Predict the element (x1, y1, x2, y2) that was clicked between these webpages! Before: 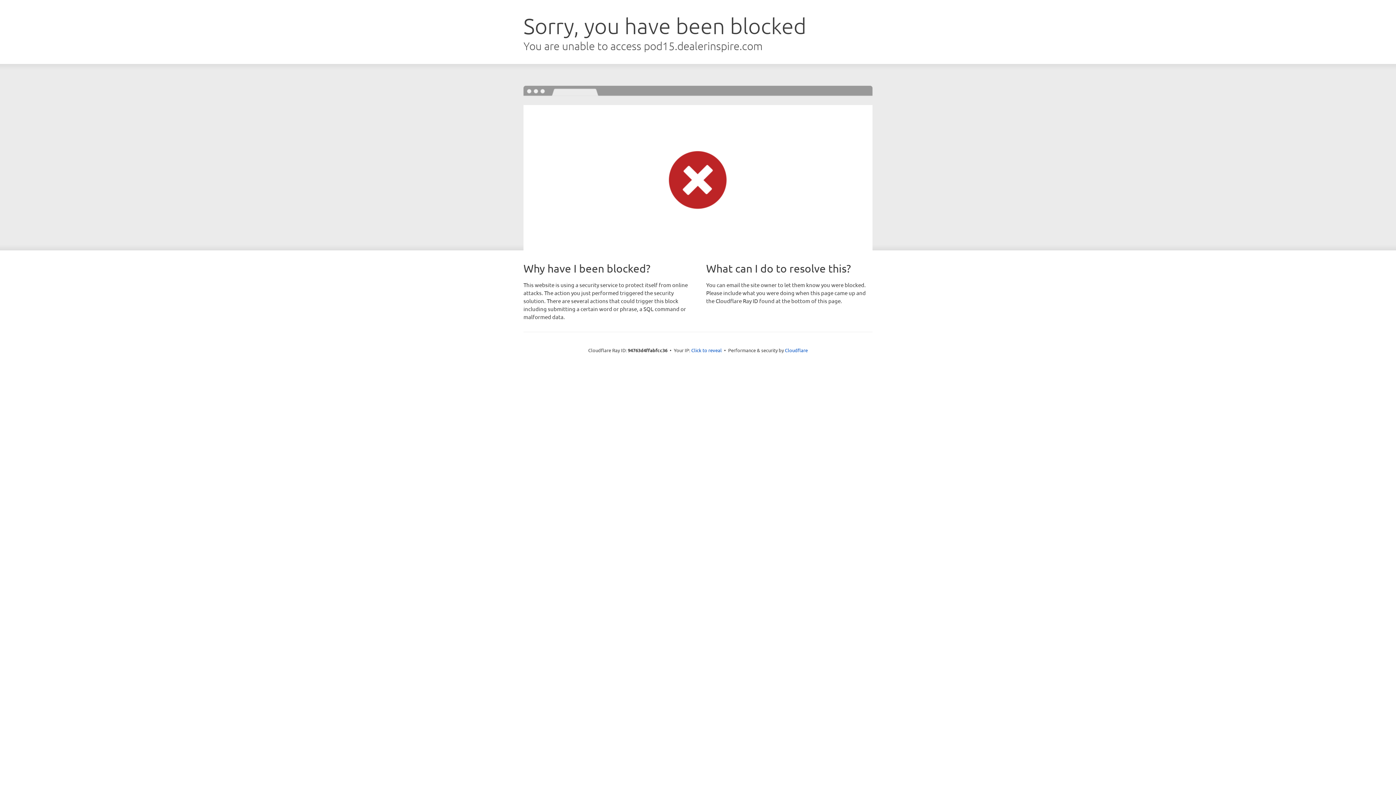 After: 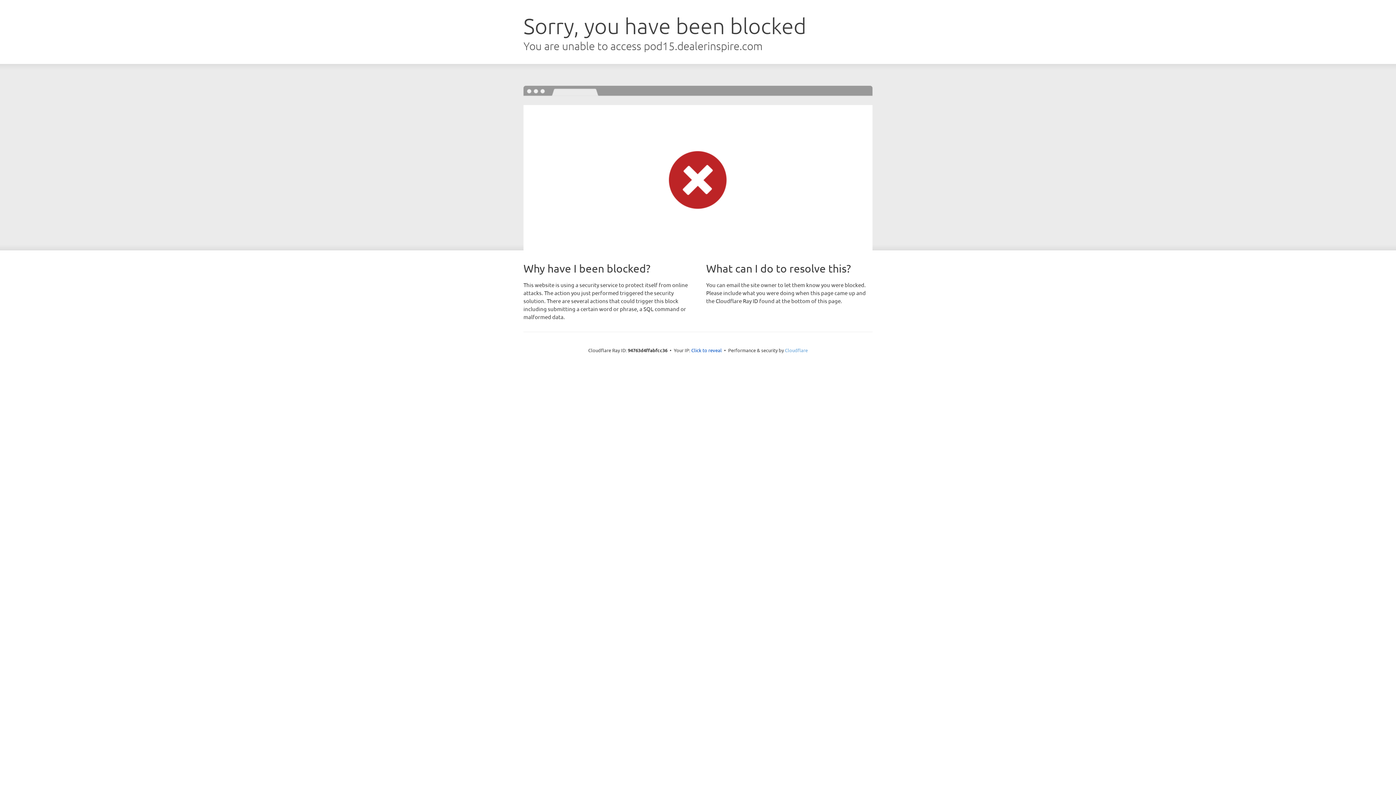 Action: bbox: (785, 347, 808, 353) label: Cloudflare